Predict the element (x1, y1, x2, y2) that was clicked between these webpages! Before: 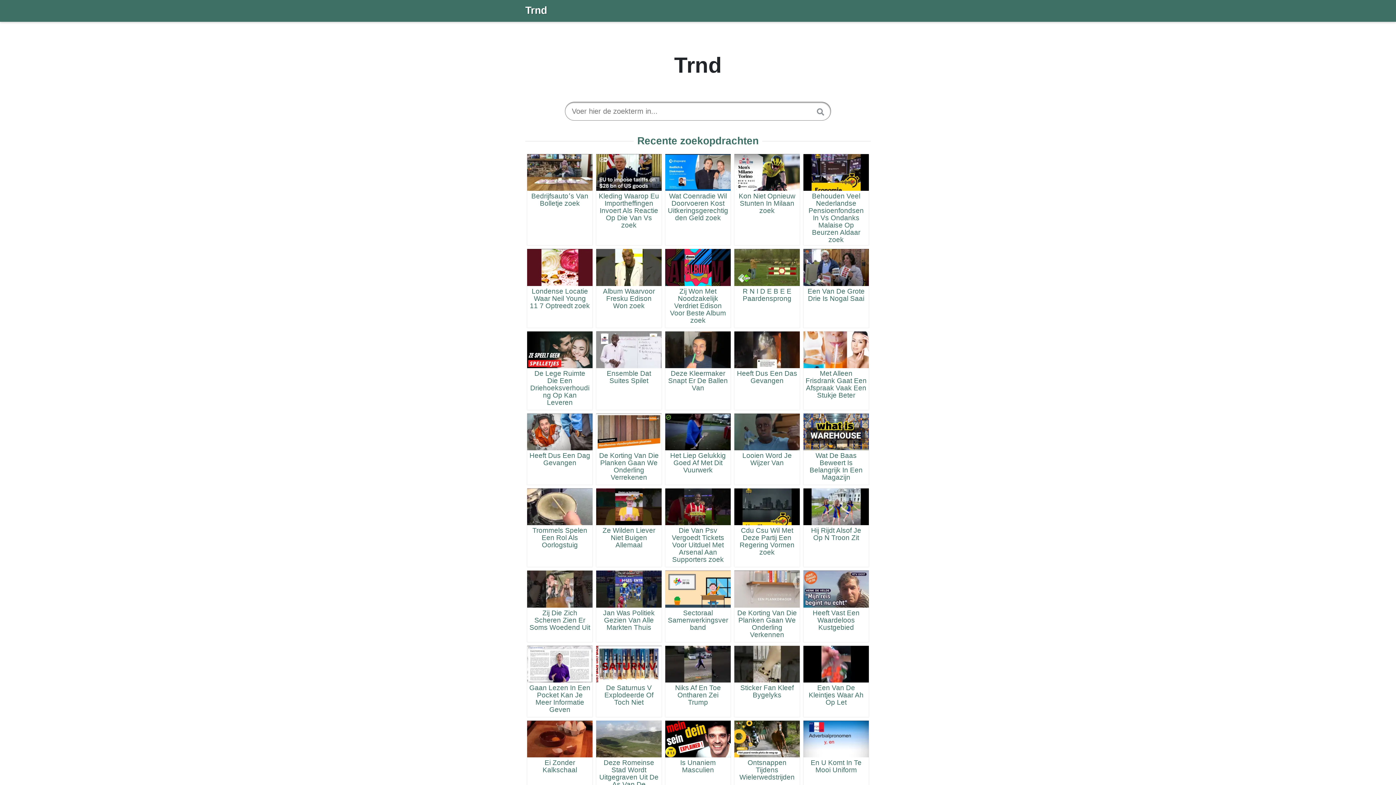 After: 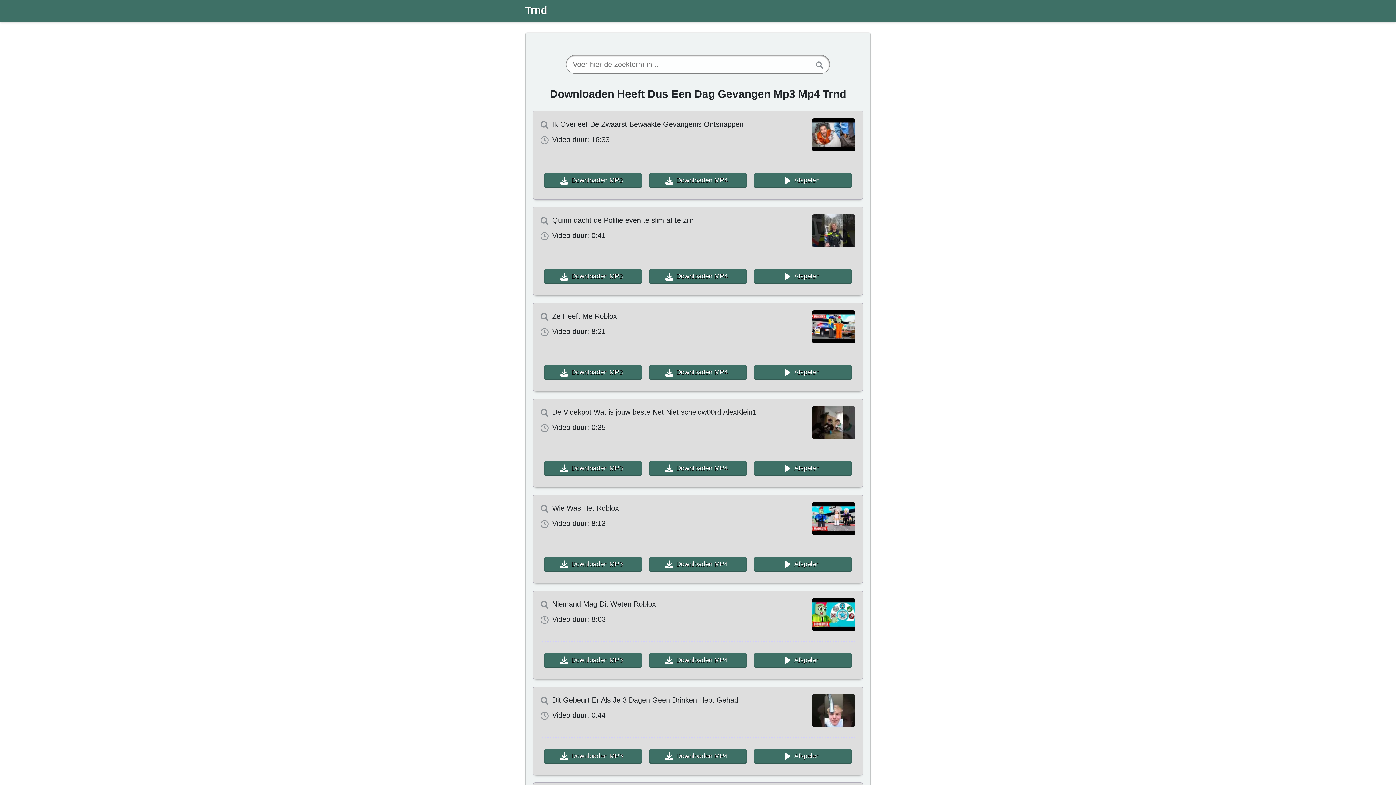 Action: bbox: (527, 413, 592, 485) label: Heeft Dus Een Dag Gevangen